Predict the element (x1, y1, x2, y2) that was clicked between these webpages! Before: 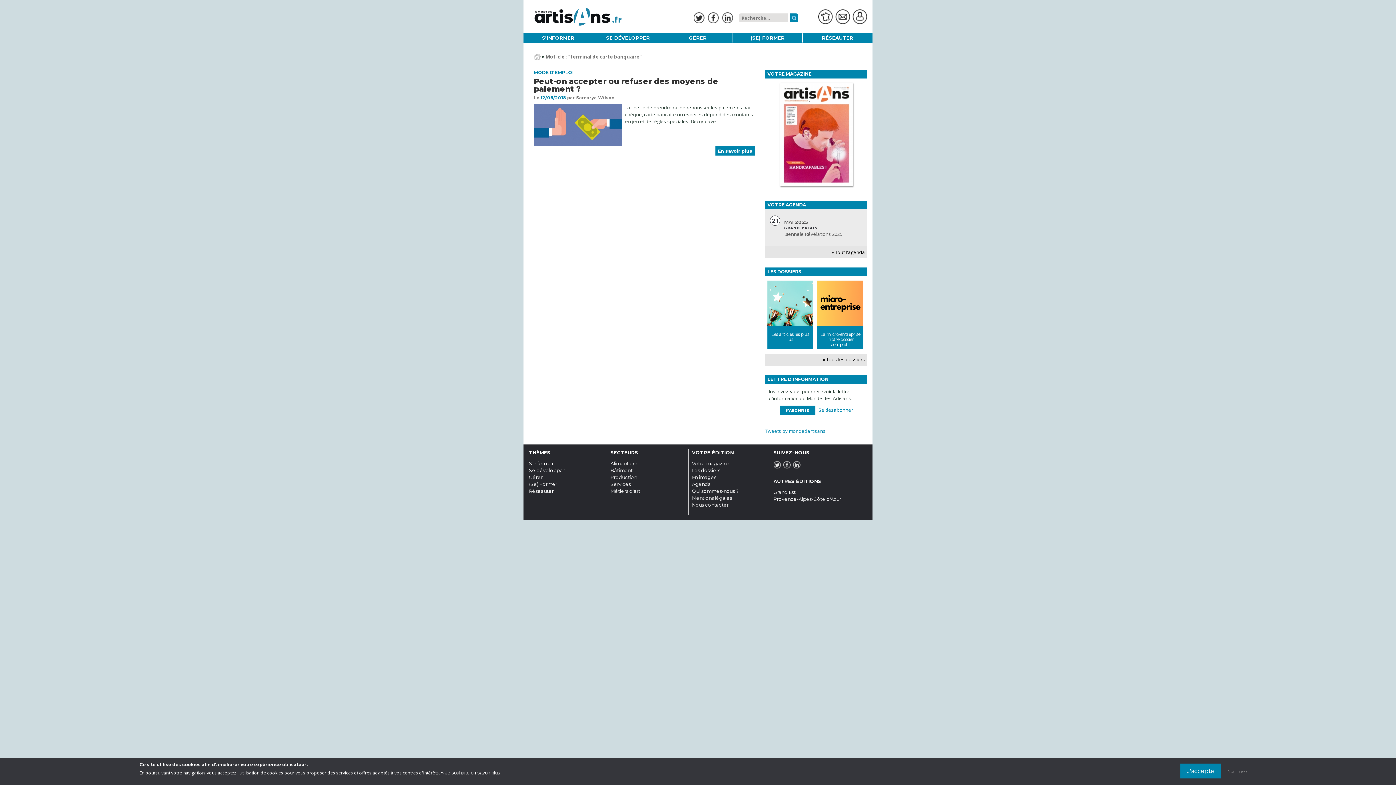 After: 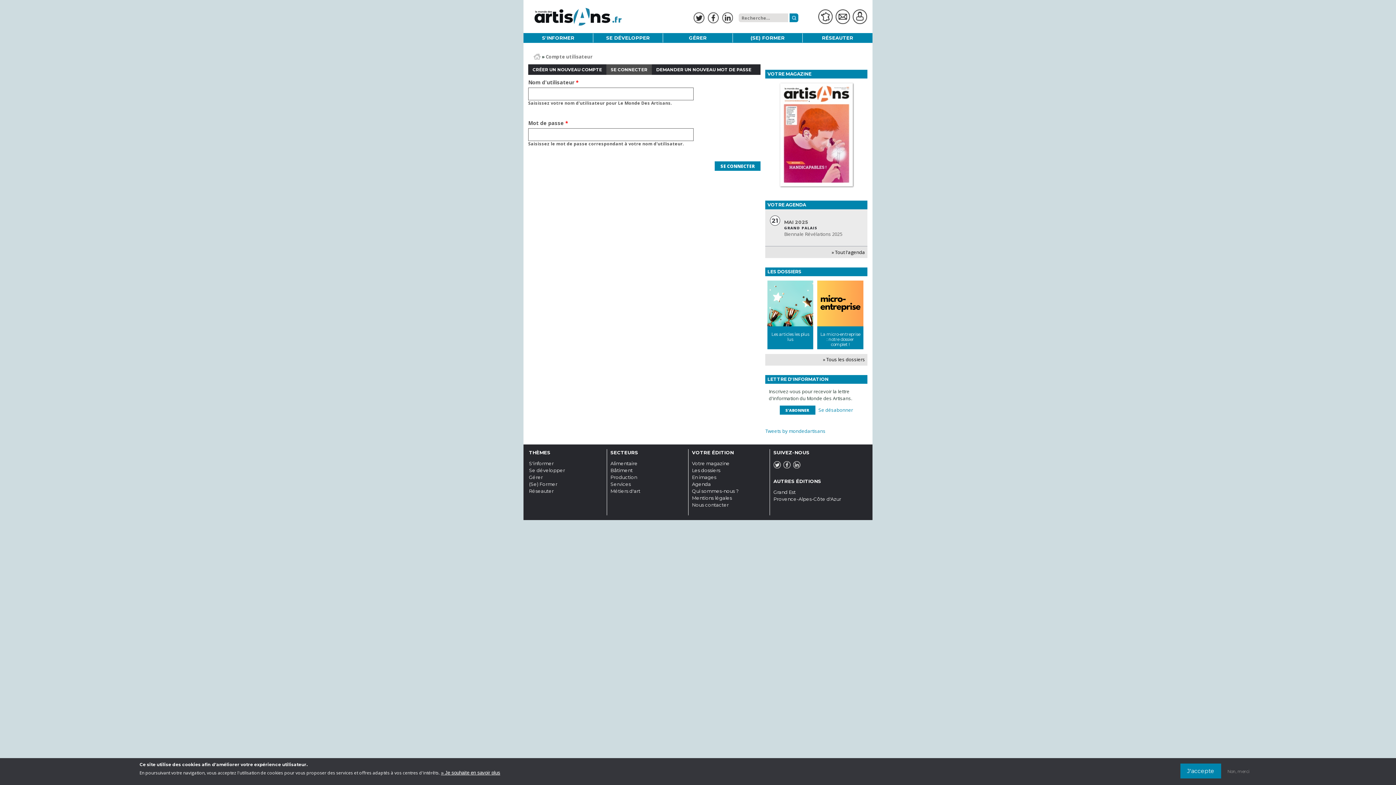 Action: bbox: (852, 9, 867, 24) label: Mon compte